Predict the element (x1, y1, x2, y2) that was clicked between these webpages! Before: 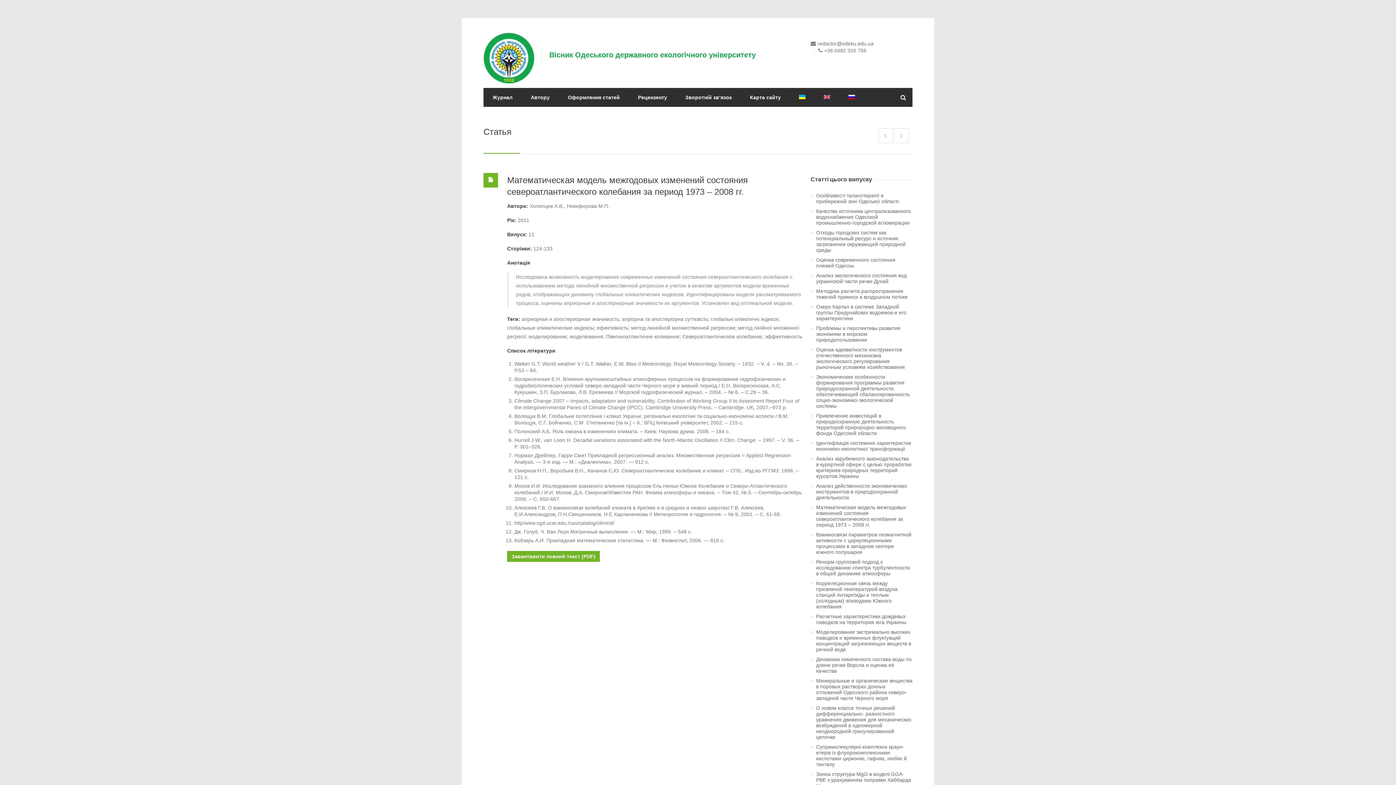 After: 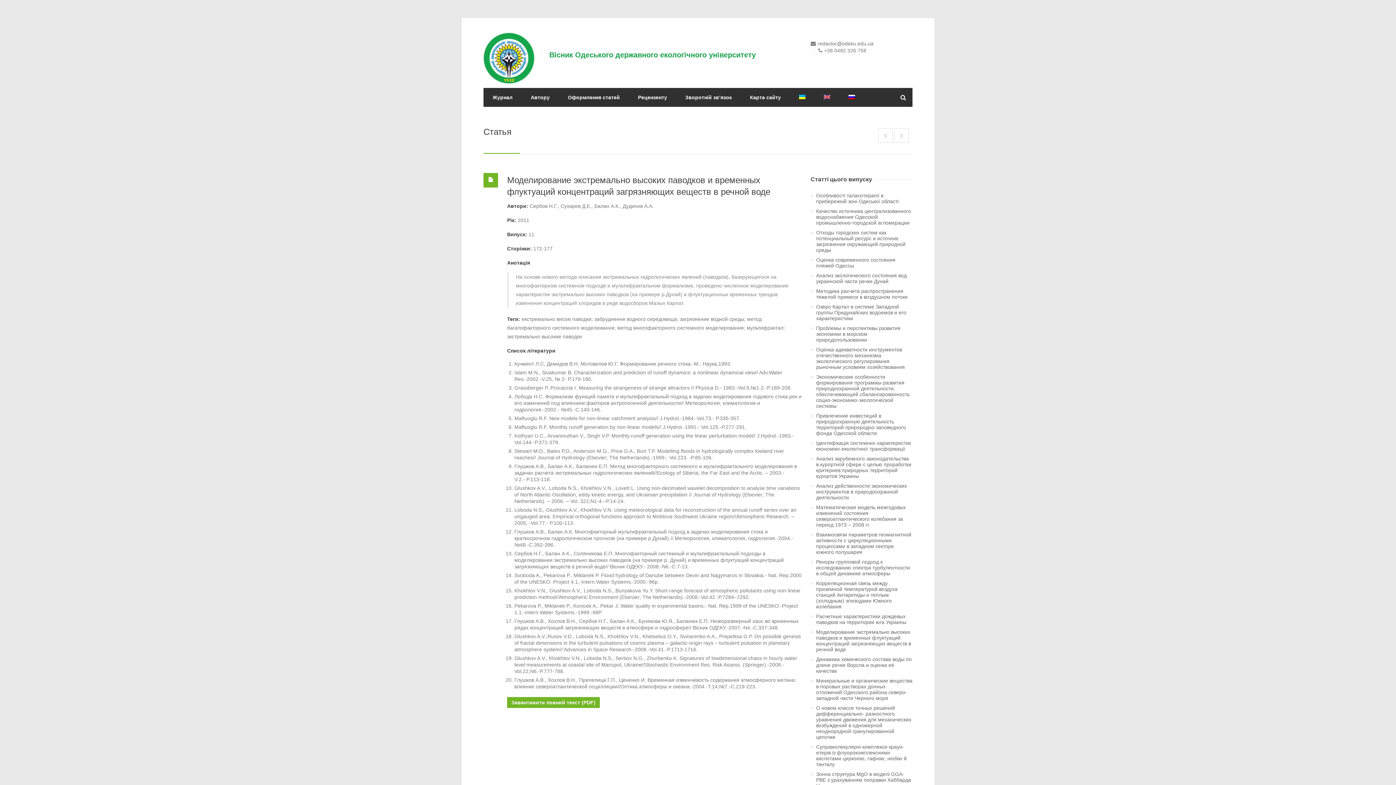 Action: label: Моделирование экстремально высоких паводков и временных флуктуаций концентраций загрязняющих веществ в речной воде bbox: (816, 629, 912, 652)